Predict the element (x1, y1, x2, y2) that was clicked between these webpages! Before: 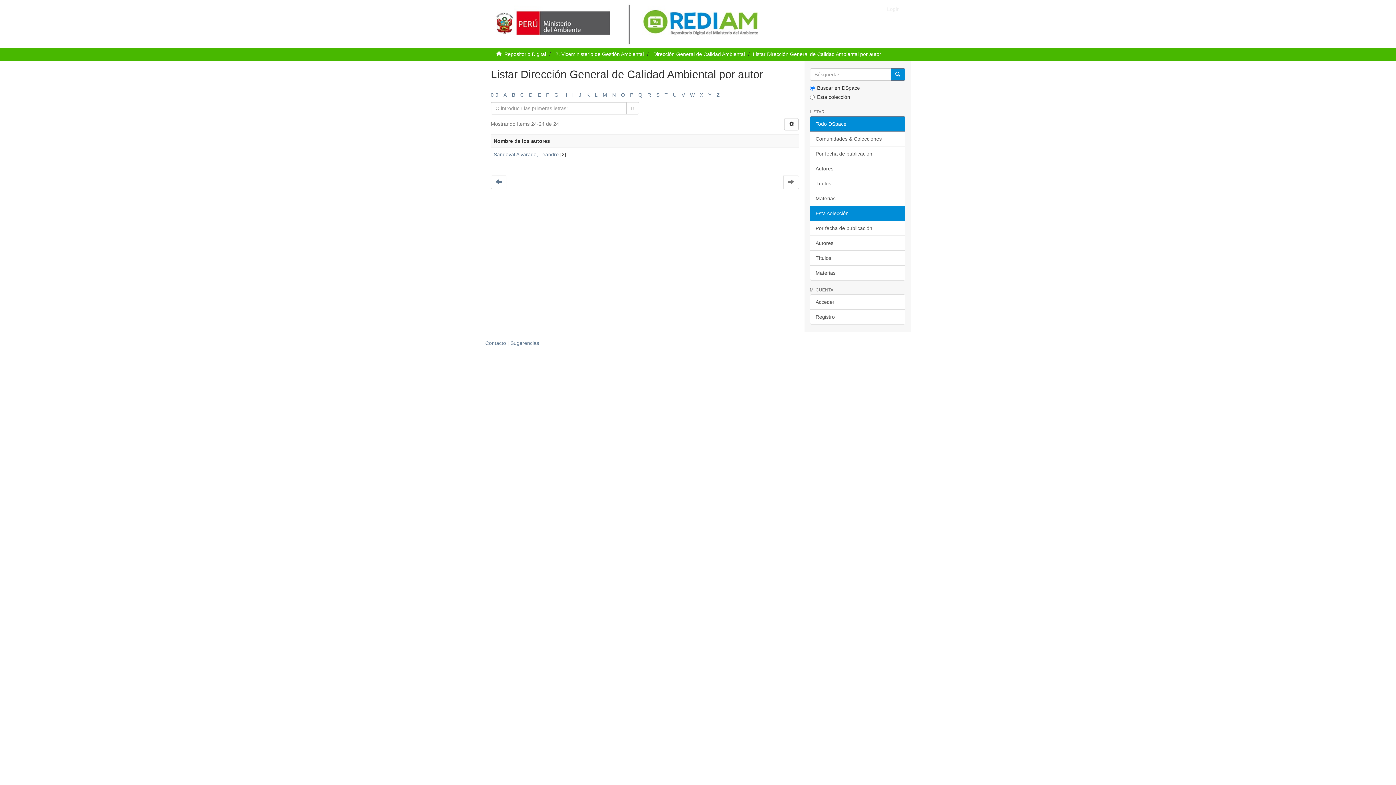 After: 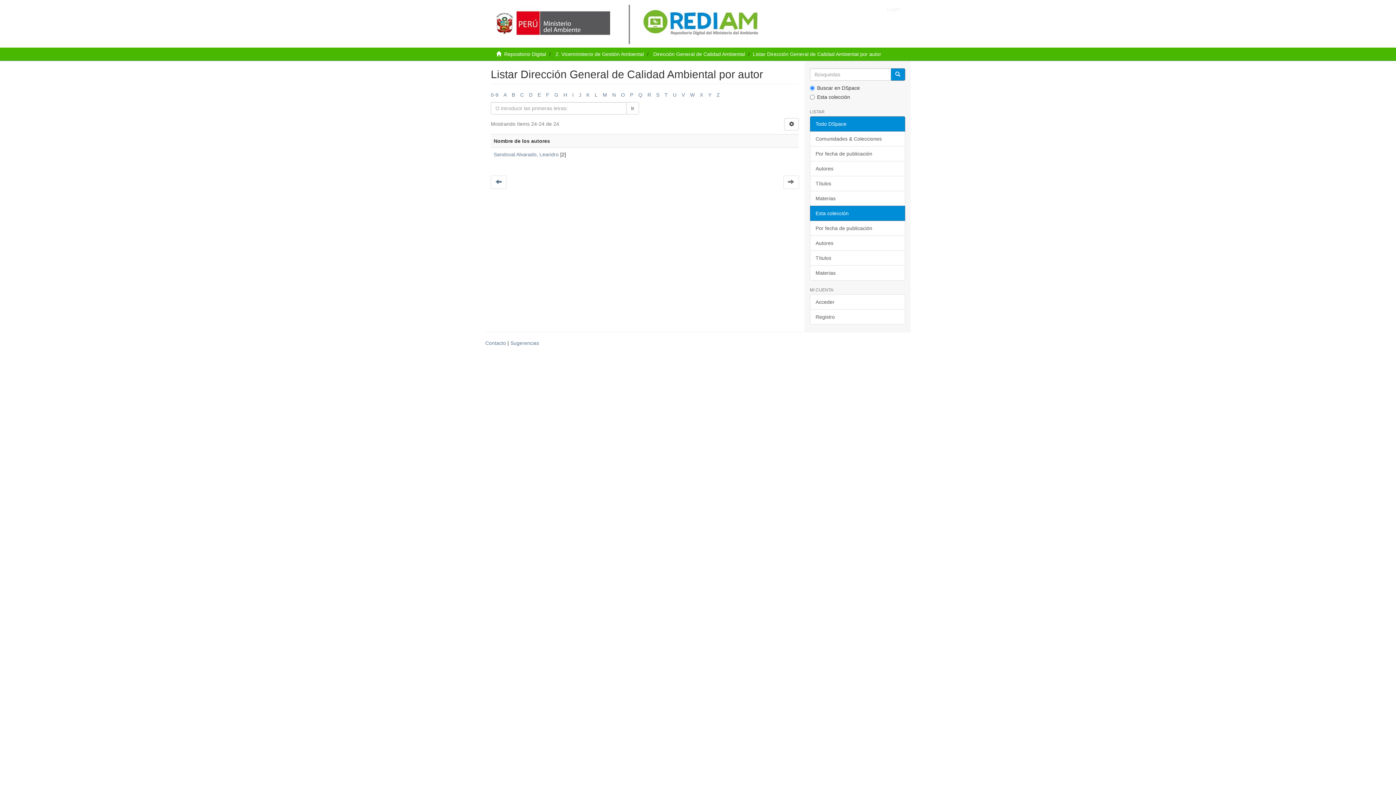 Action: label: Todo DSpace bbox: (810, 116, 905, 131)